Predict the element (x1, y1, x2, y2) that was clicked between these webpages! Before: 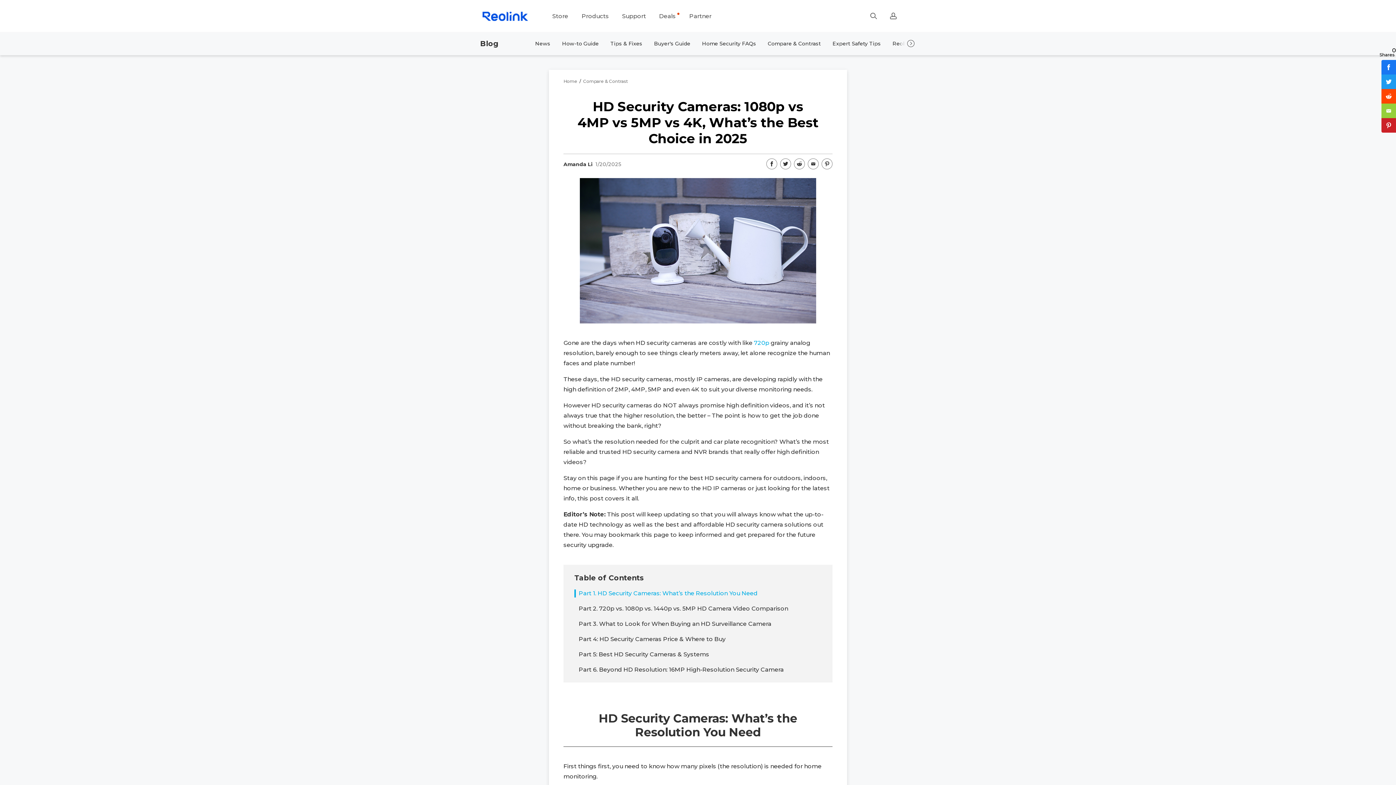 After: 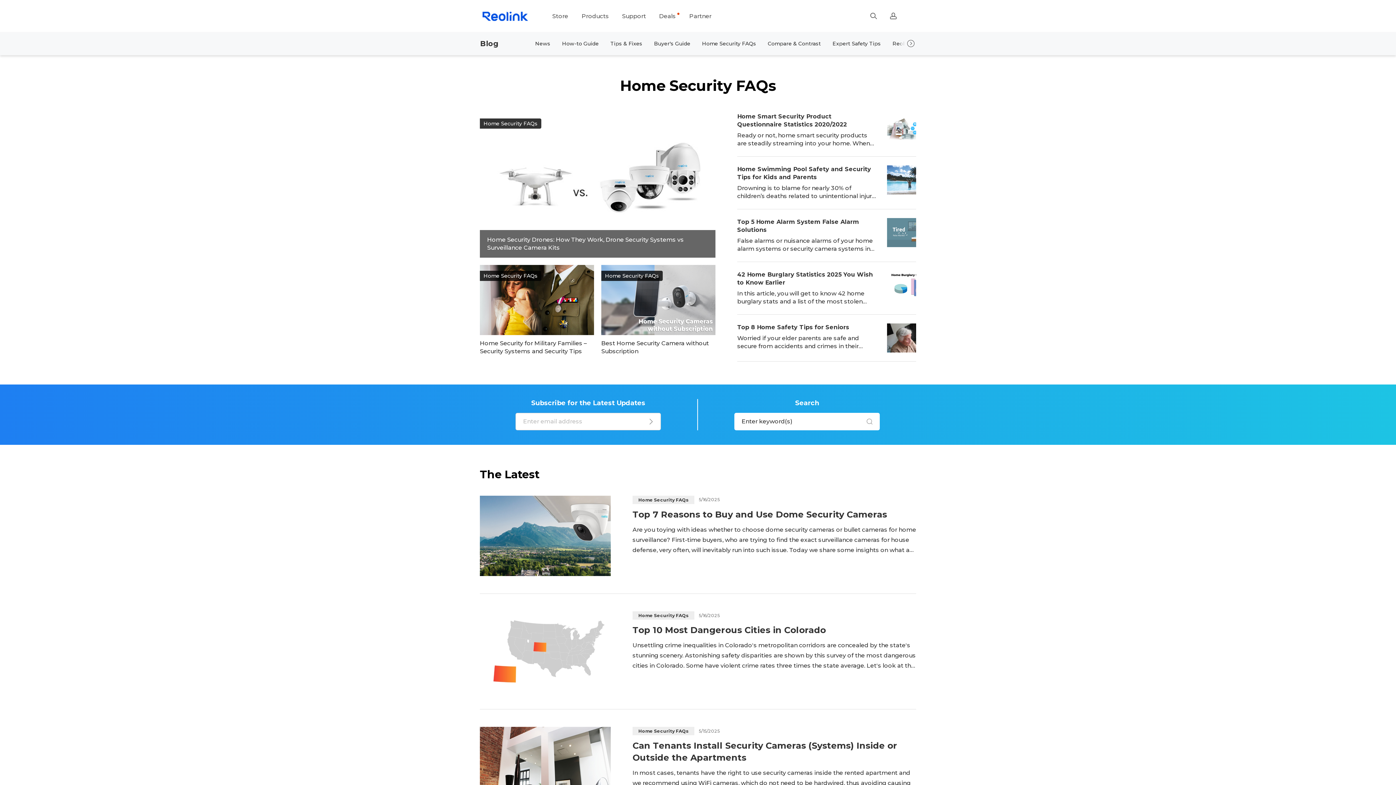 Action: bbox: (696, 40, 762, 46) label: Home Security FAQs